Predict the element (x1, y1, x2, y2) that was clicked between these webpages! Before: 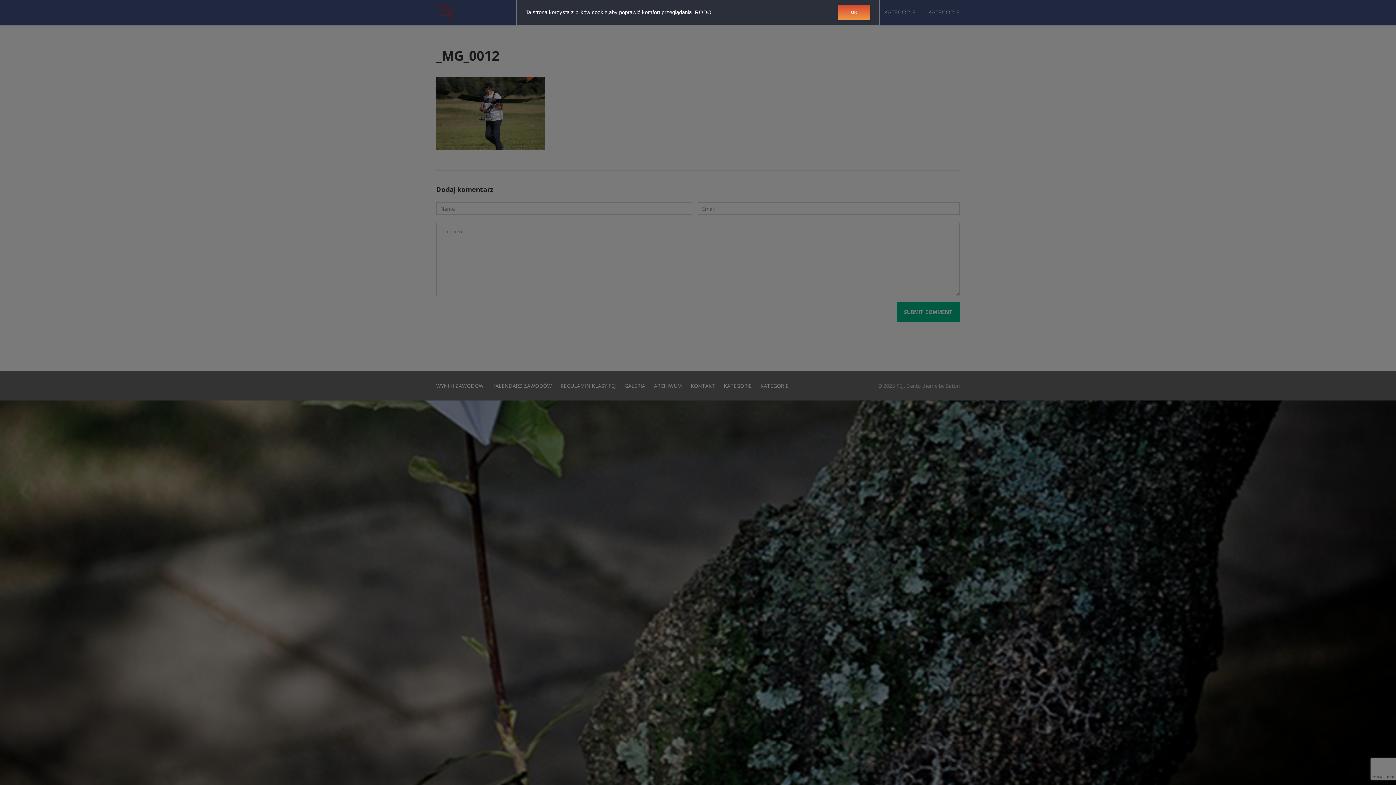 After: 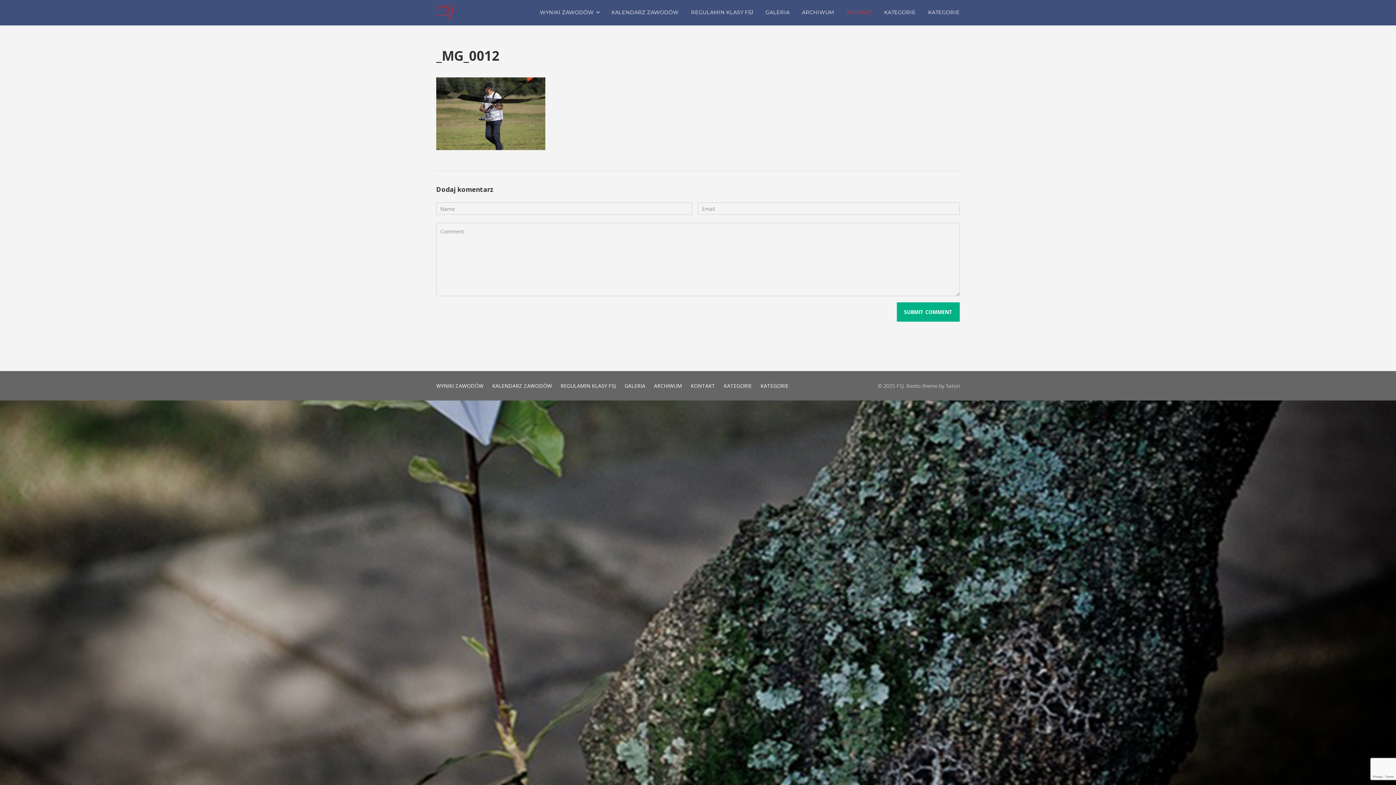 Action: label: OK bbox: (838, 5, 870, 19)